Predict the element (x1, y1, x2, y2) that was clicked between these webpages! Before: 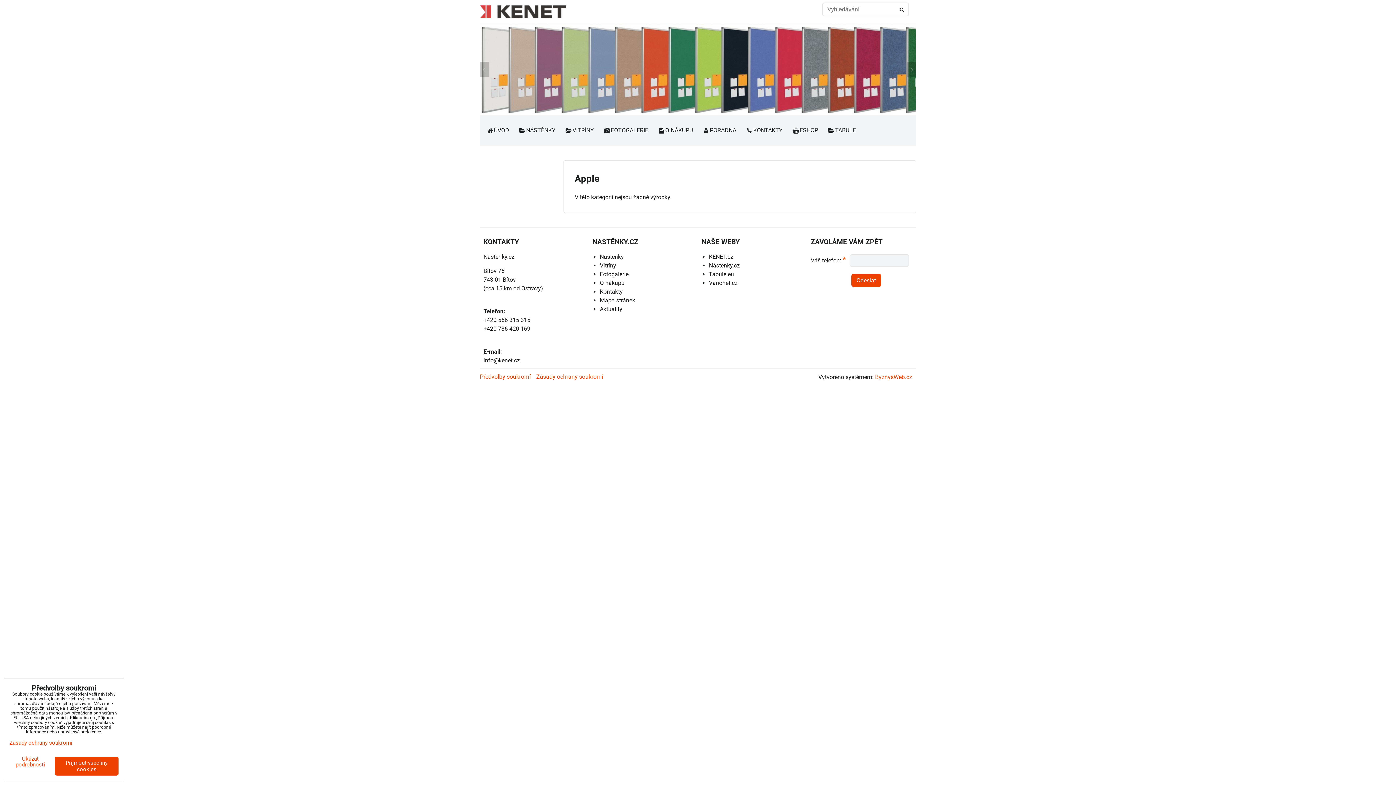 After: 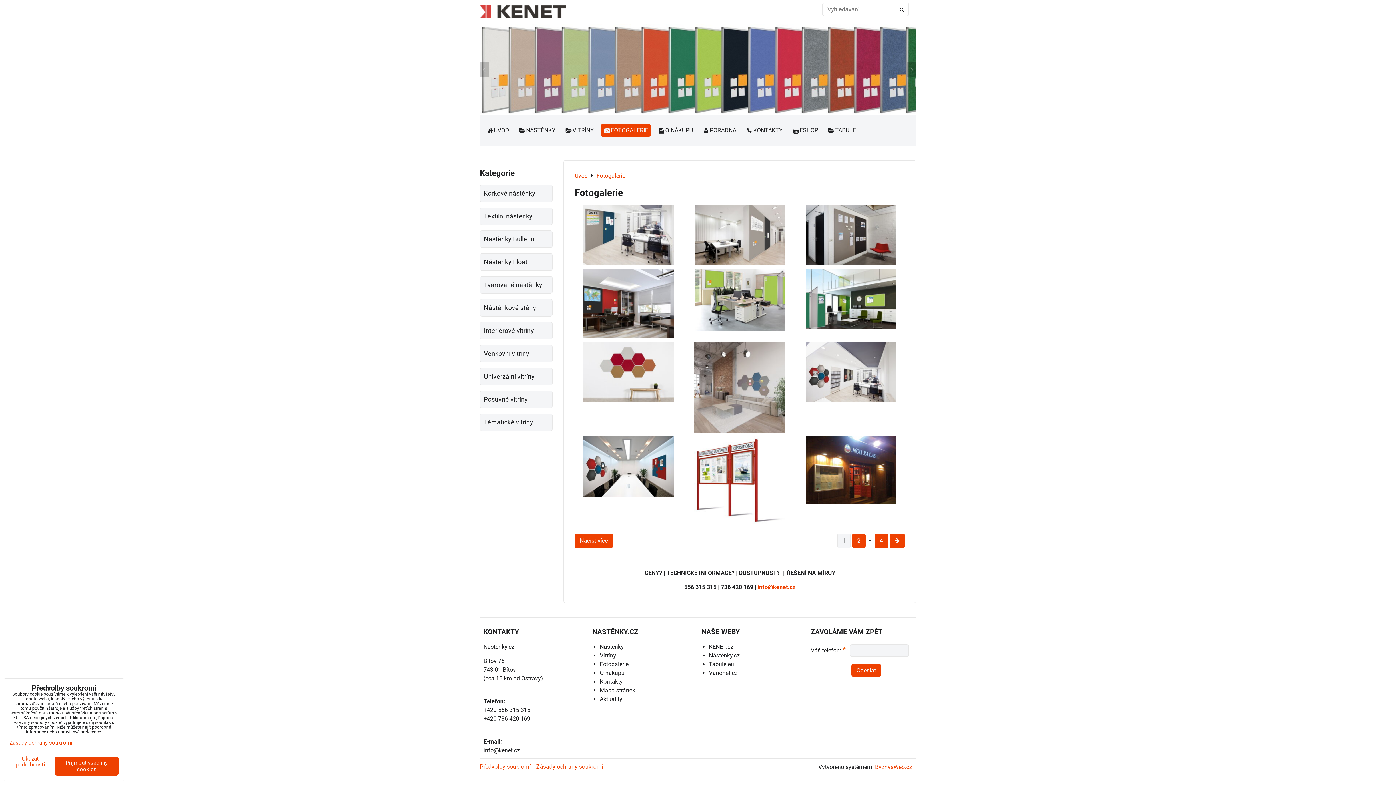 Action: bbox: (600, 124, 651, 136) label: FOTOGALERIE